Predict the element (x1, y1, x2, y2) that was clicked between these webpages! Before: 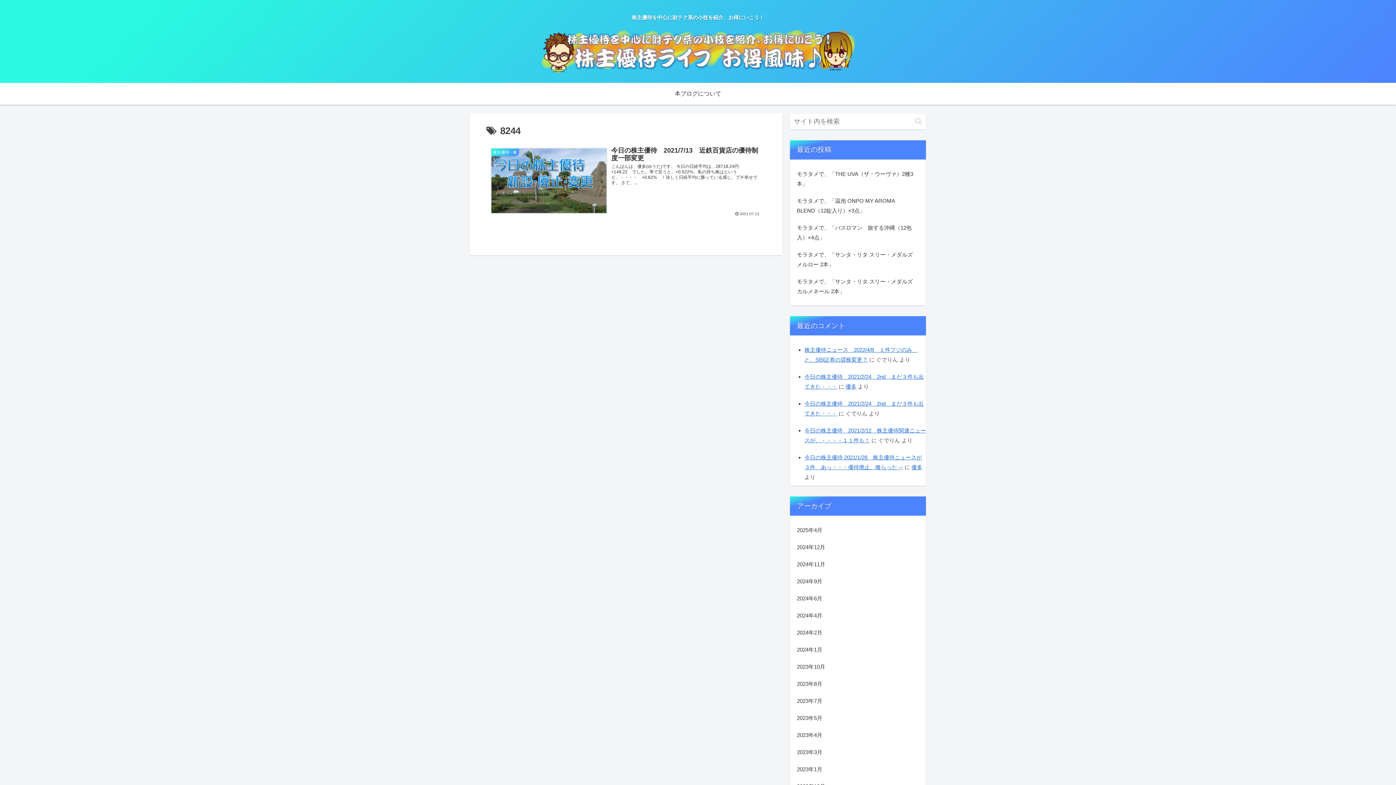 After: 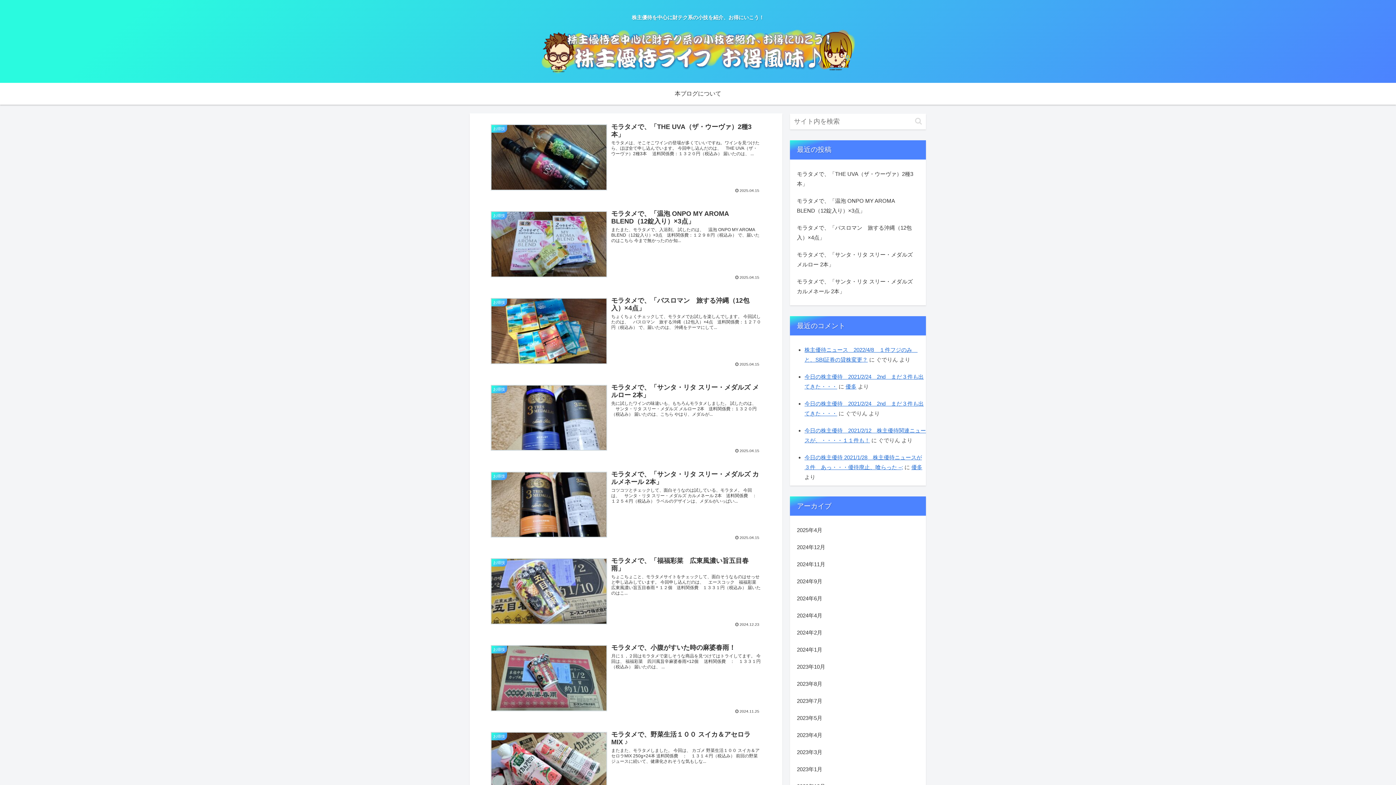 Action: bbox: (534, 18, 861, 79)